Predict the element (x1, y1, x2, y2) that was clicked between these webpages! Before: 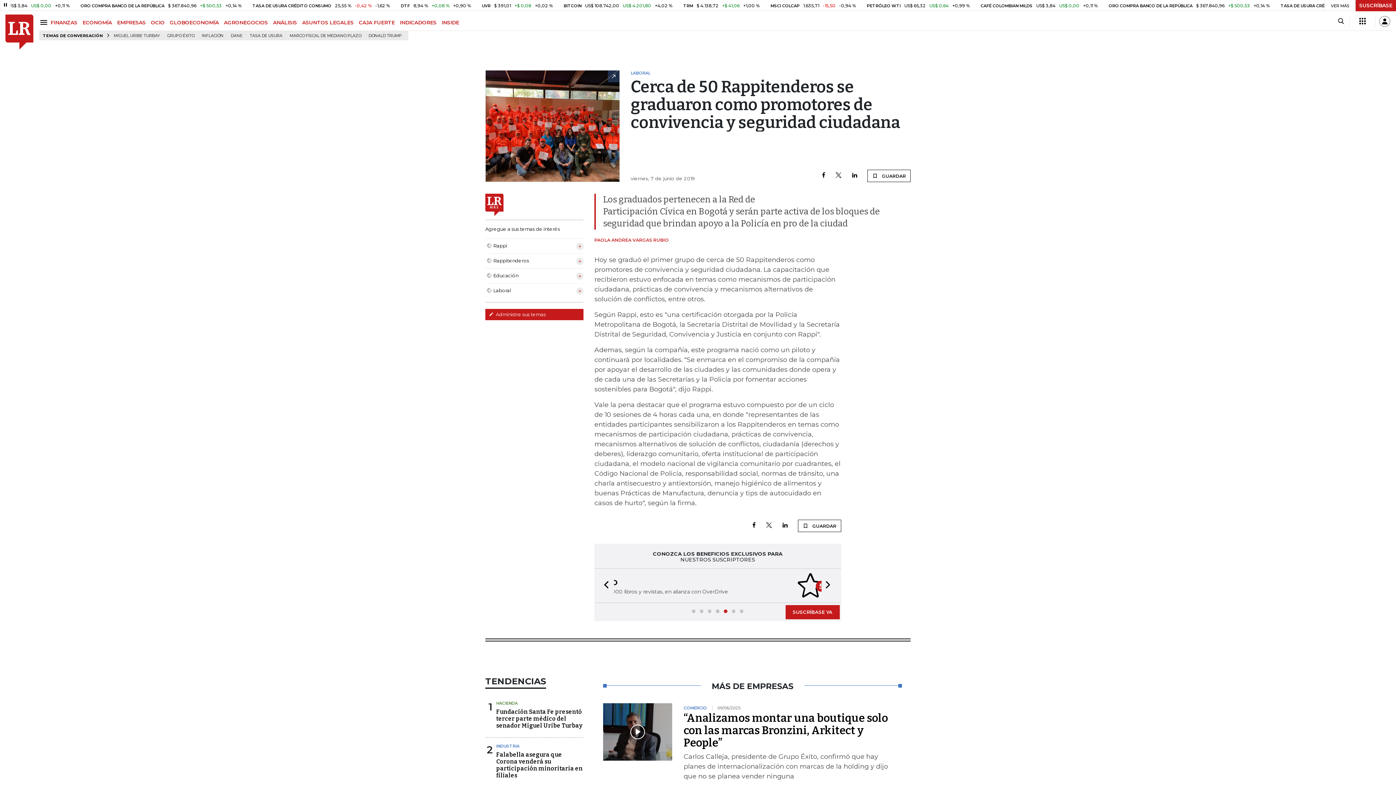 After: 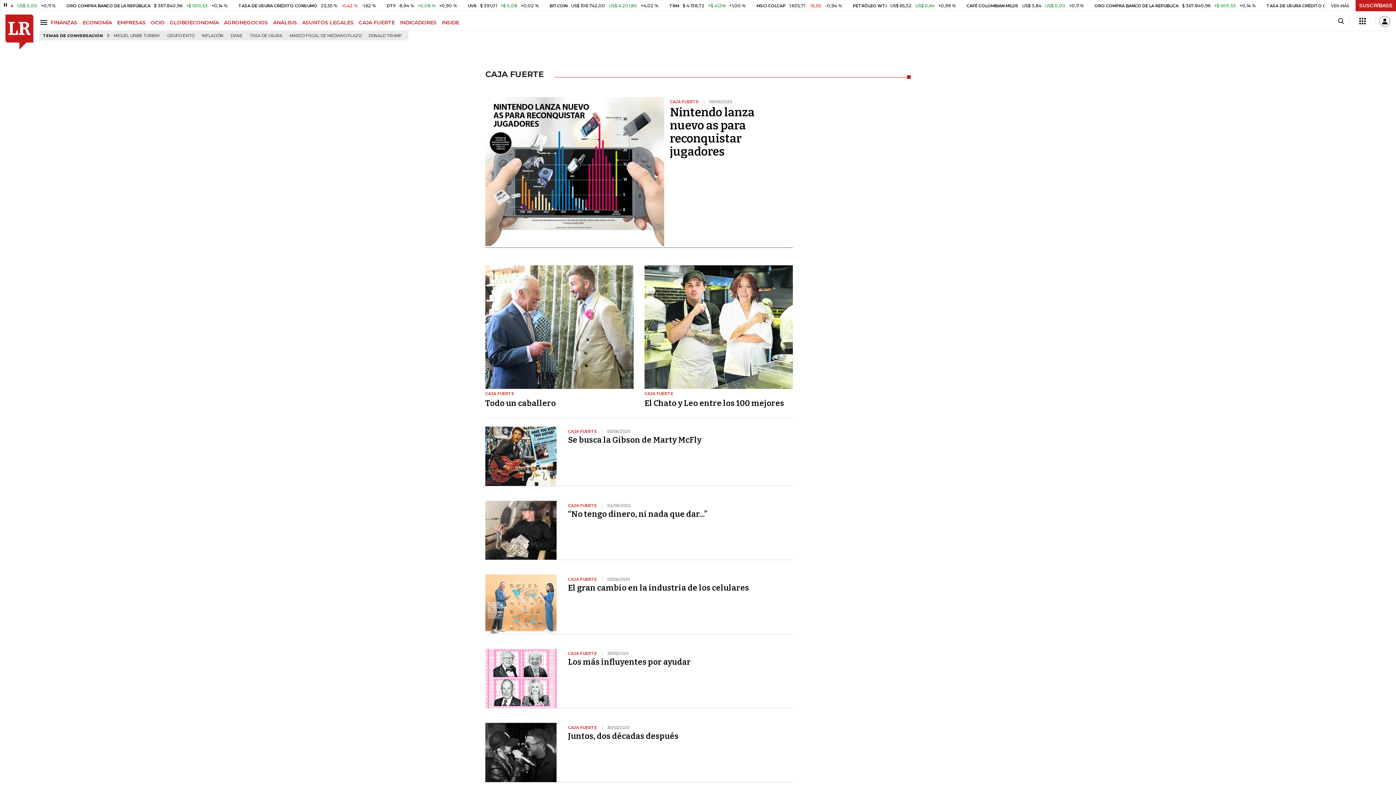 Action: bbox: (358, 19, 400, 25) label: CAJA FUERTE